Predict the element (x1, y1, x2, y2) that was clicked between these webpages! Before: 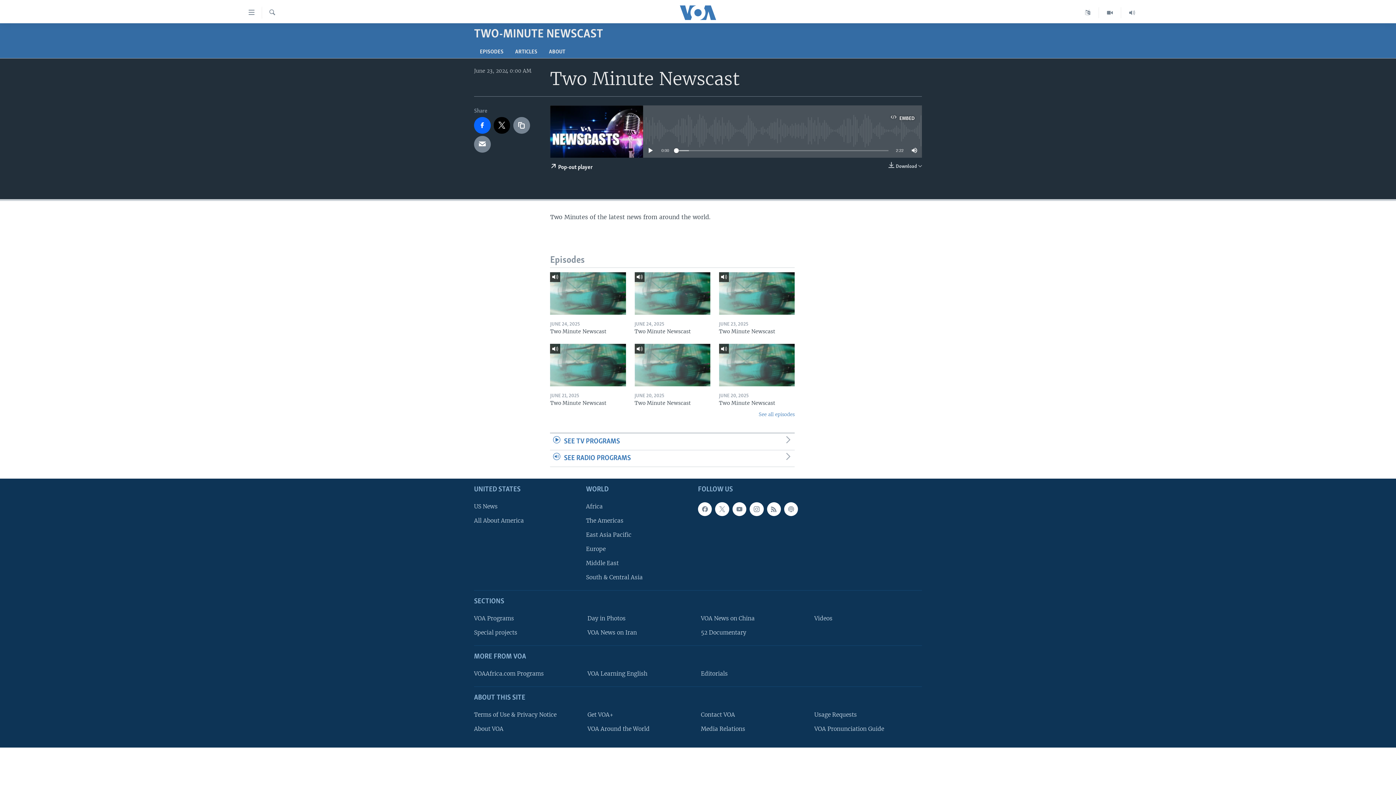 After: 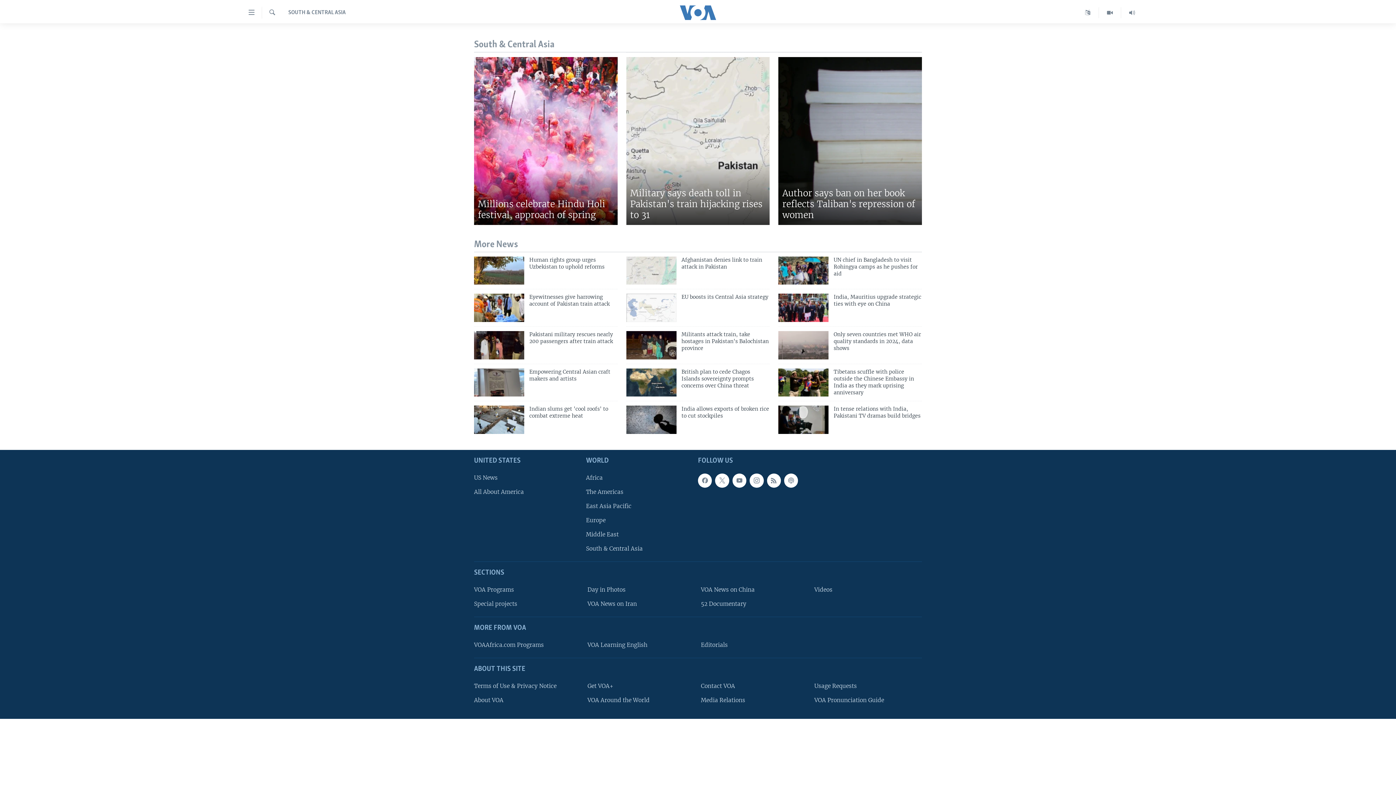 Action: bbox: (586, 573, 693, 581) label: South & Central Asia